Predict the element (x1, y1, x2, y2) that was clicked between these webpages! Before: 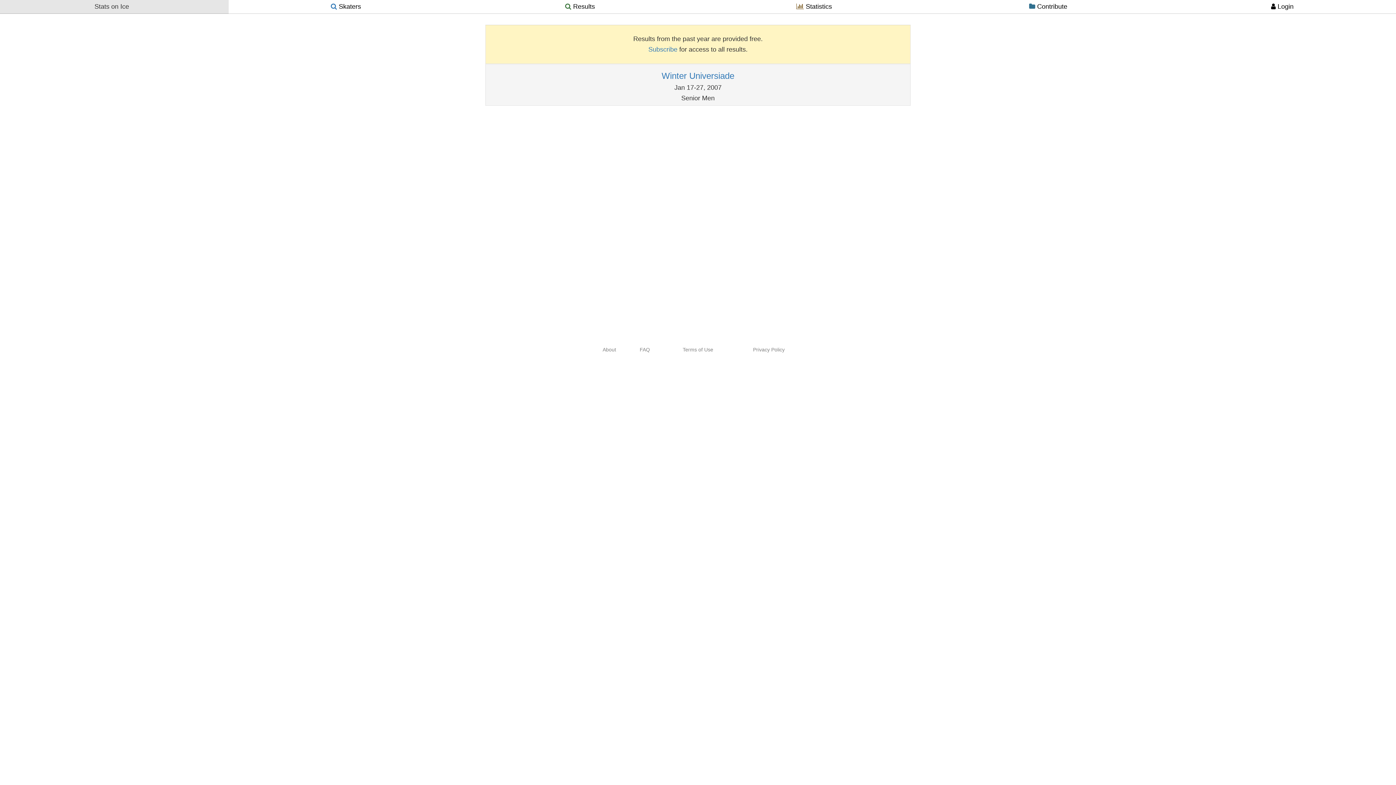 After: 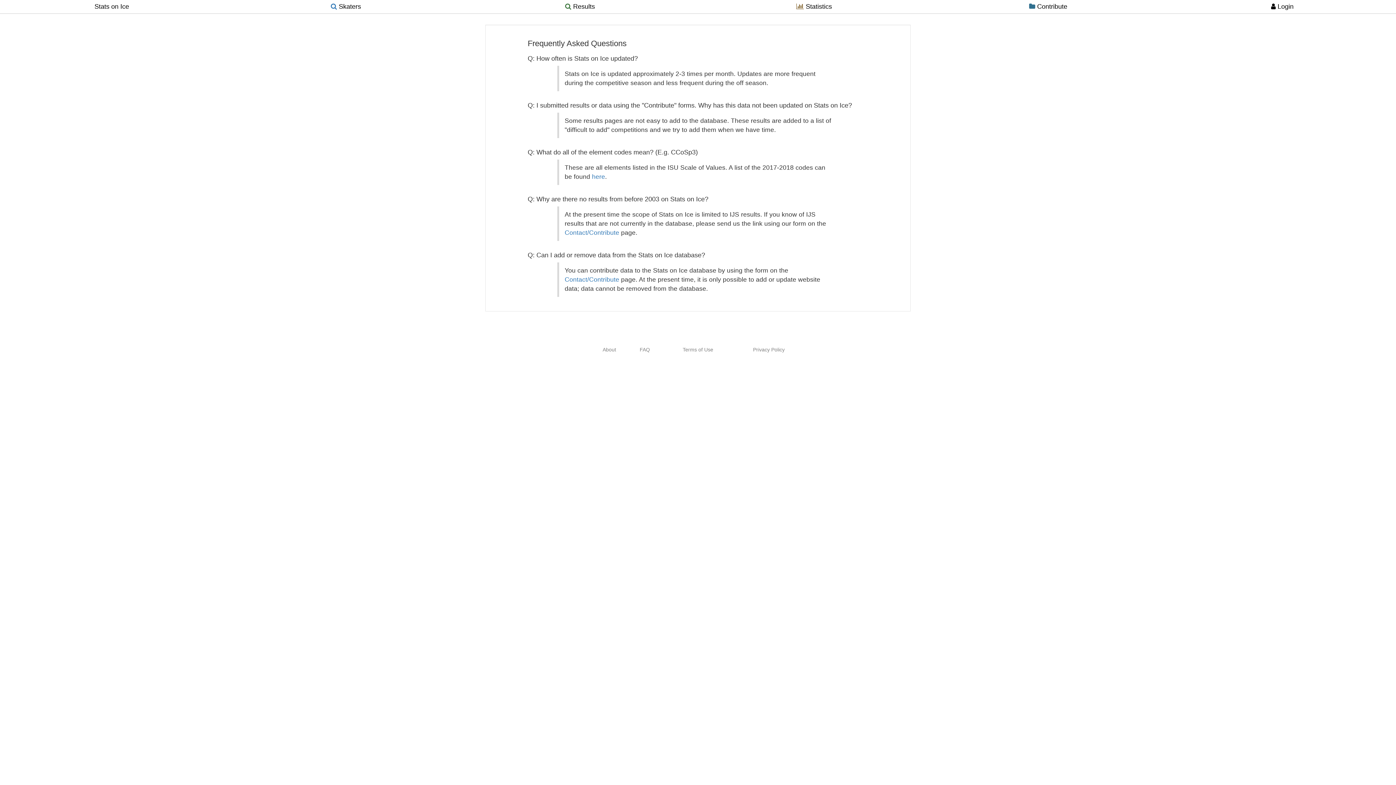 Action: label: FAQ bbox: (639, 346, 650, 352)